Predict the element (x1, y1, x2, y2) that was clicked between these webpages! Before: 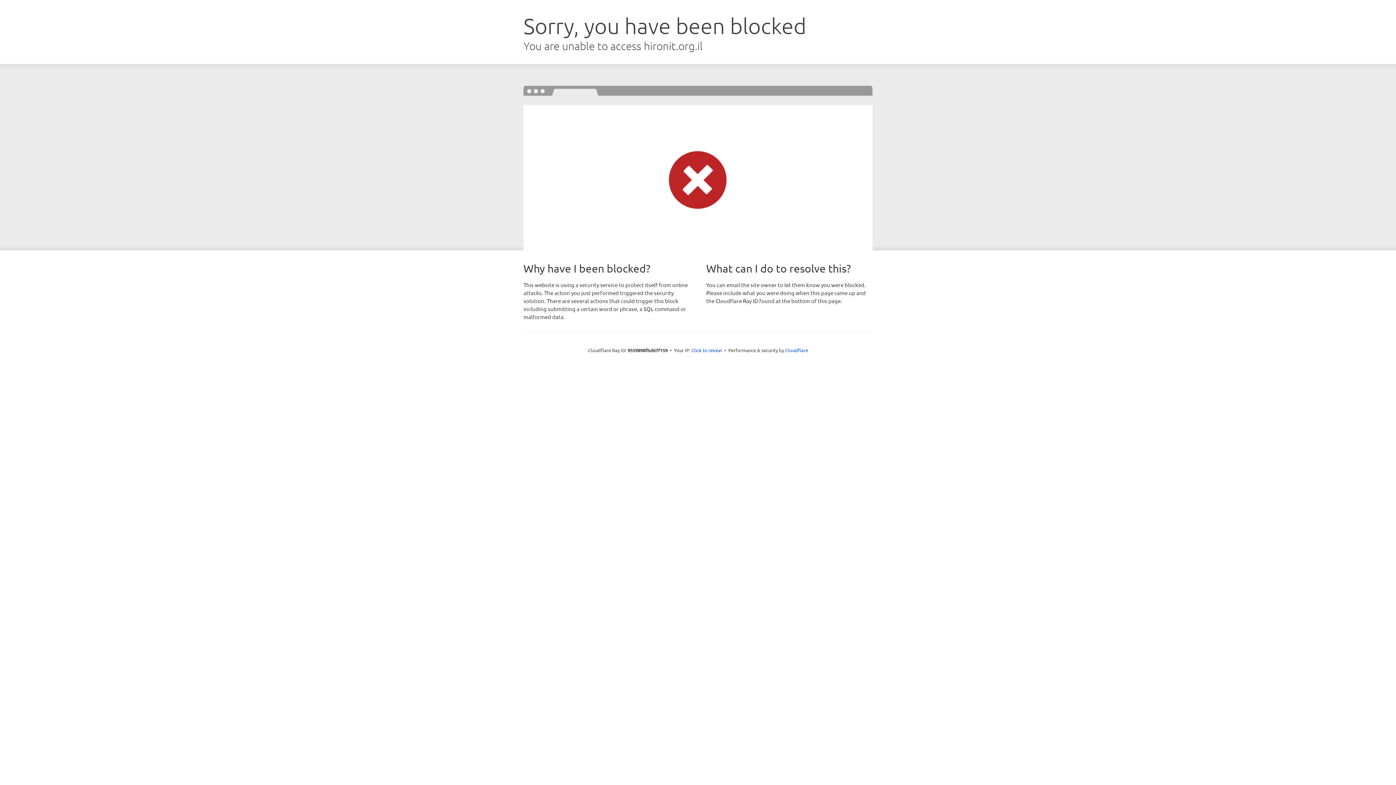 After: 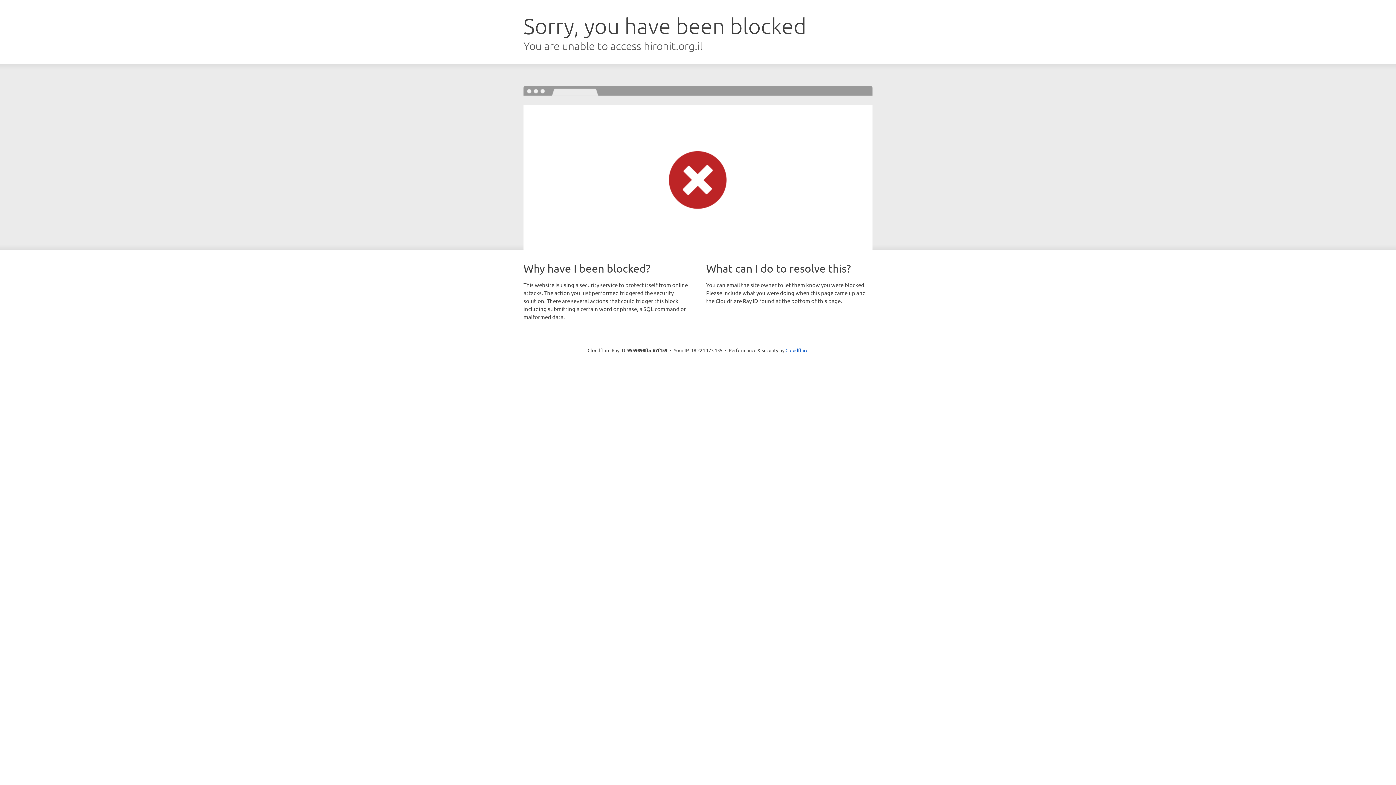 Action: label: Click to reveal bbox: (691, 346, 722, 353)